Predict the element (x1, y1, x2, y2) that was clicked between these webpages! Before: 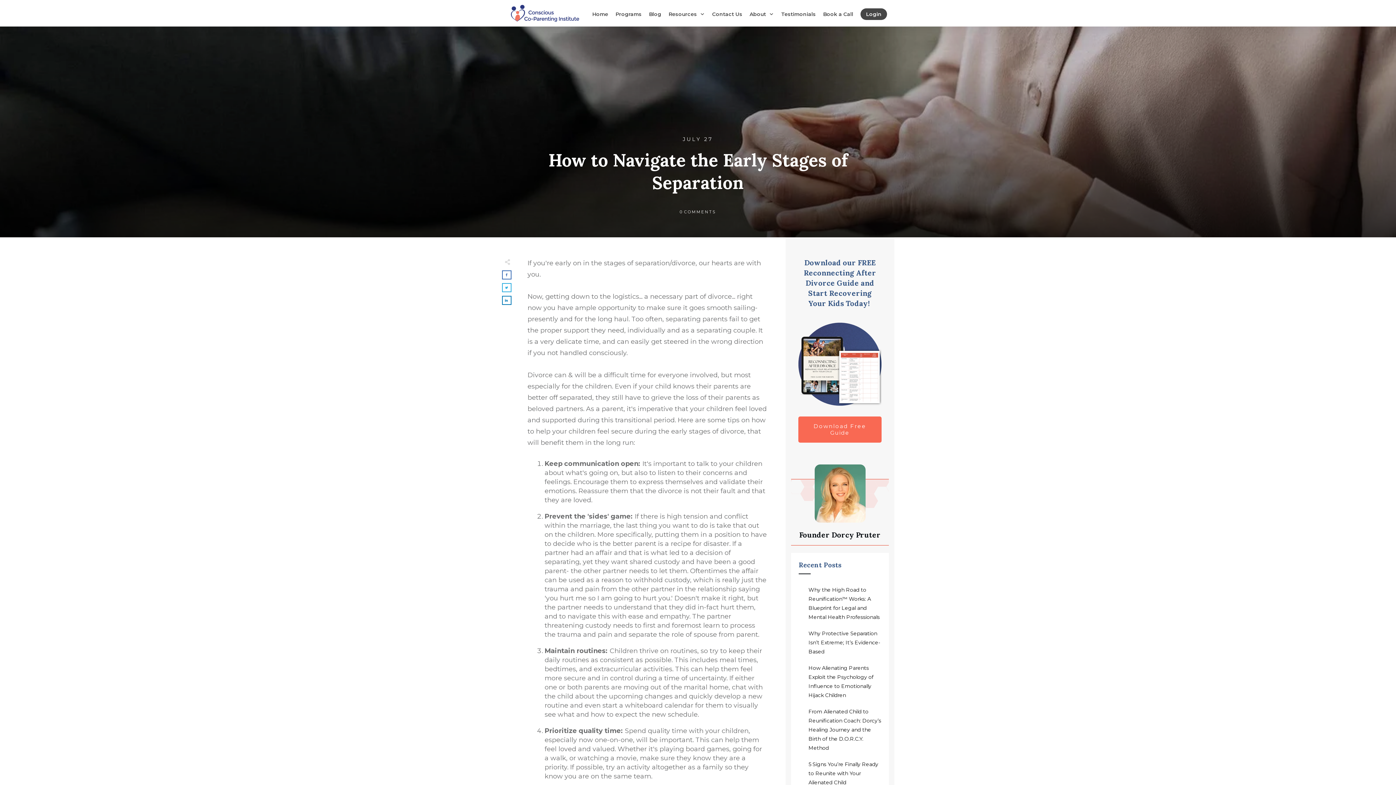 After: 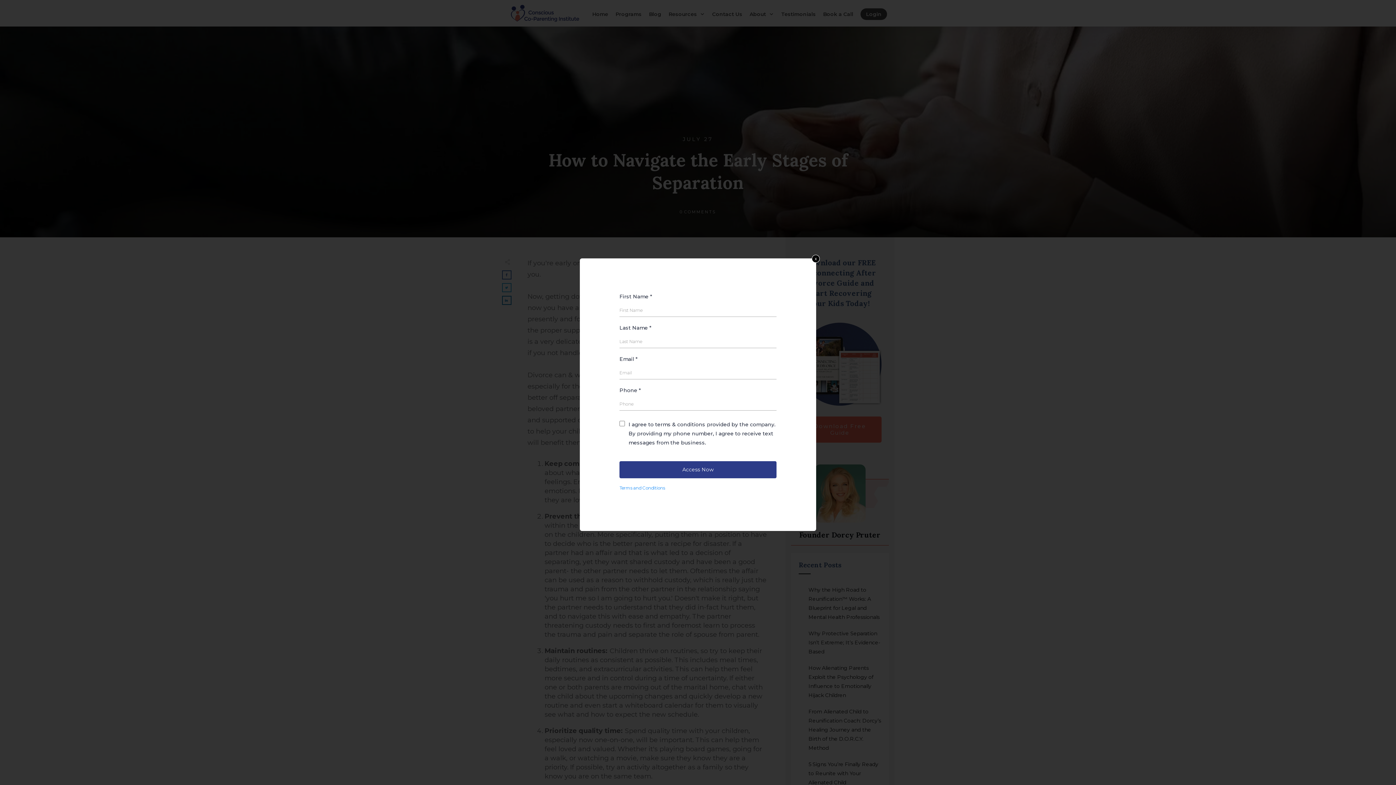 Action: bbox: (798, 416, 881, 443) label: Download Free Guide